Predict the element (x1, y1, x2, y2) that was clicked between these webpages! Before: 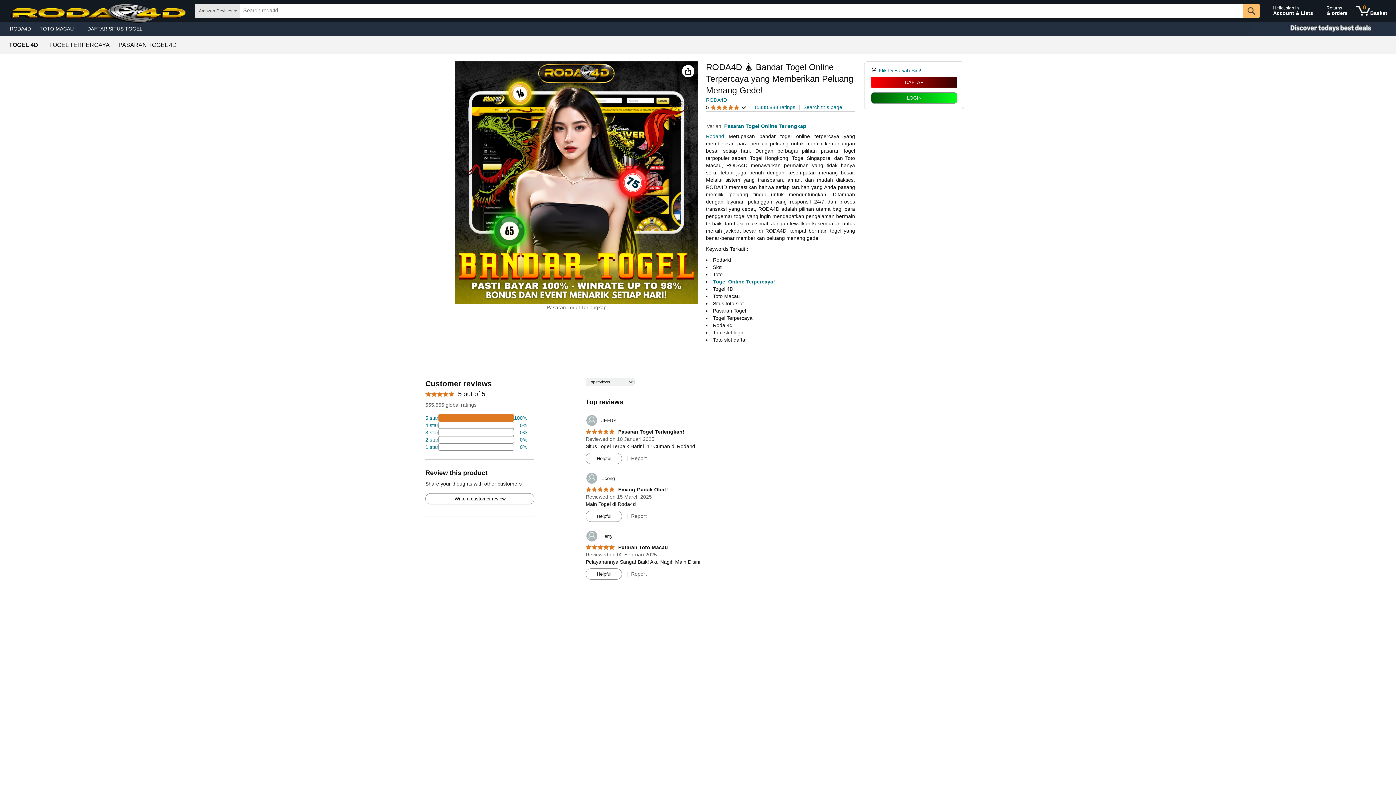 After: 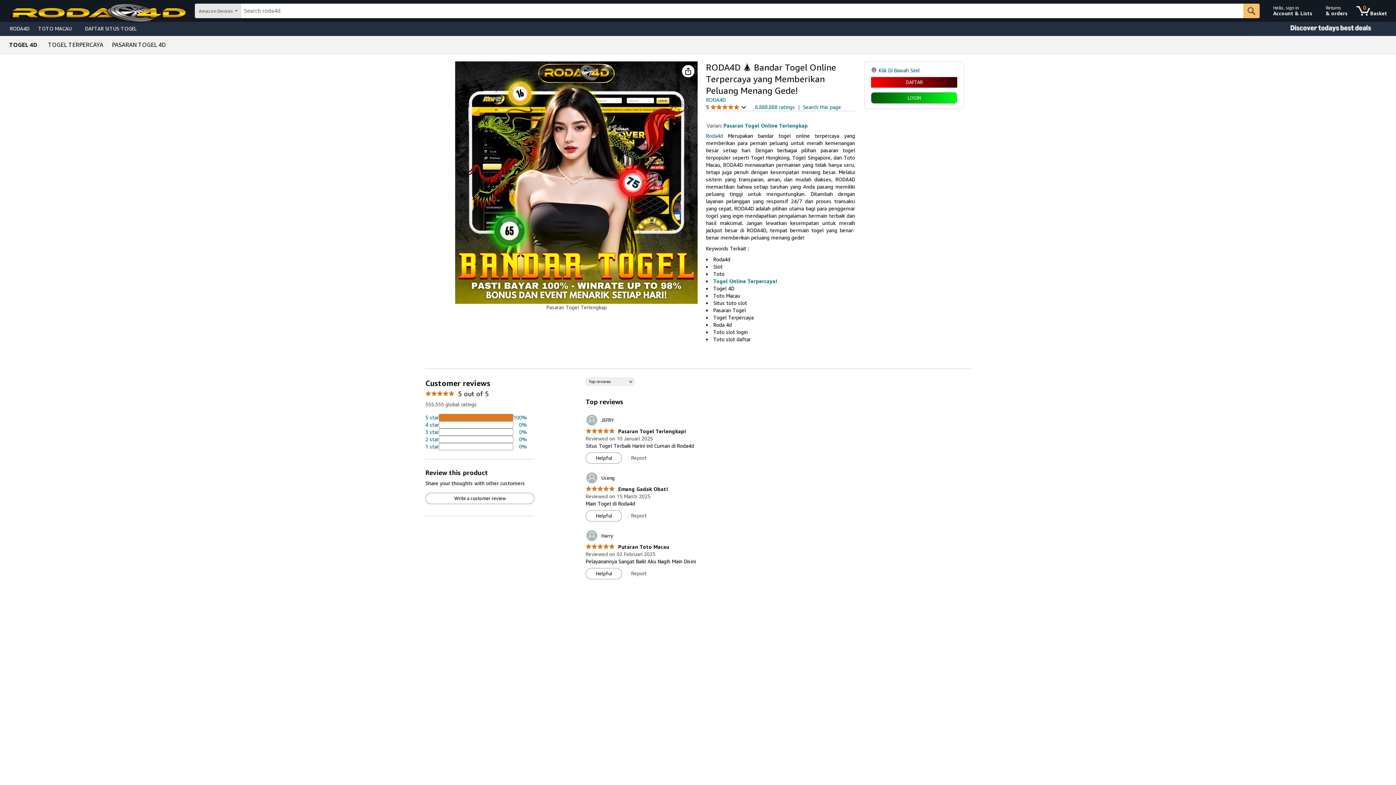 Action: bbox: (425, 414, 527, 421) label: 74 percent of reviews have 5 stars